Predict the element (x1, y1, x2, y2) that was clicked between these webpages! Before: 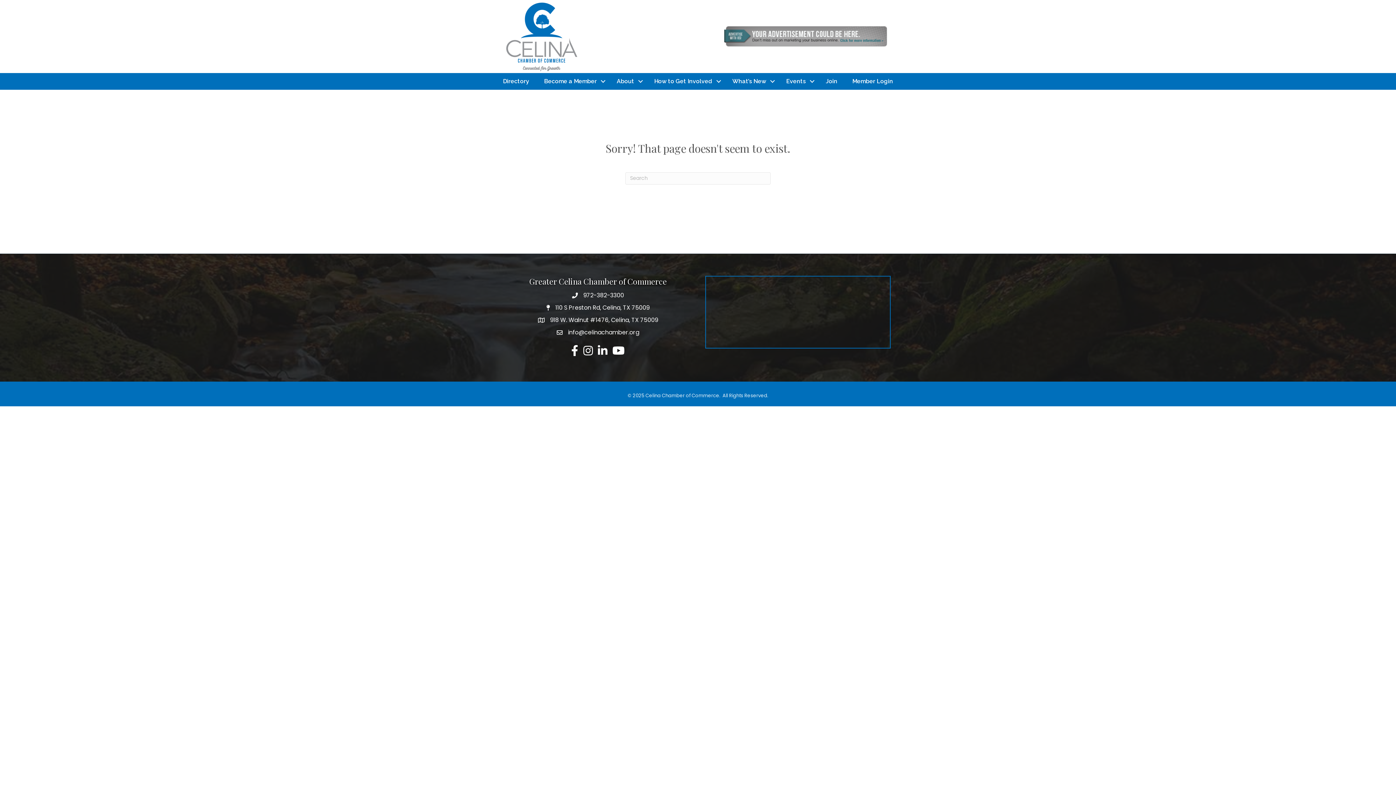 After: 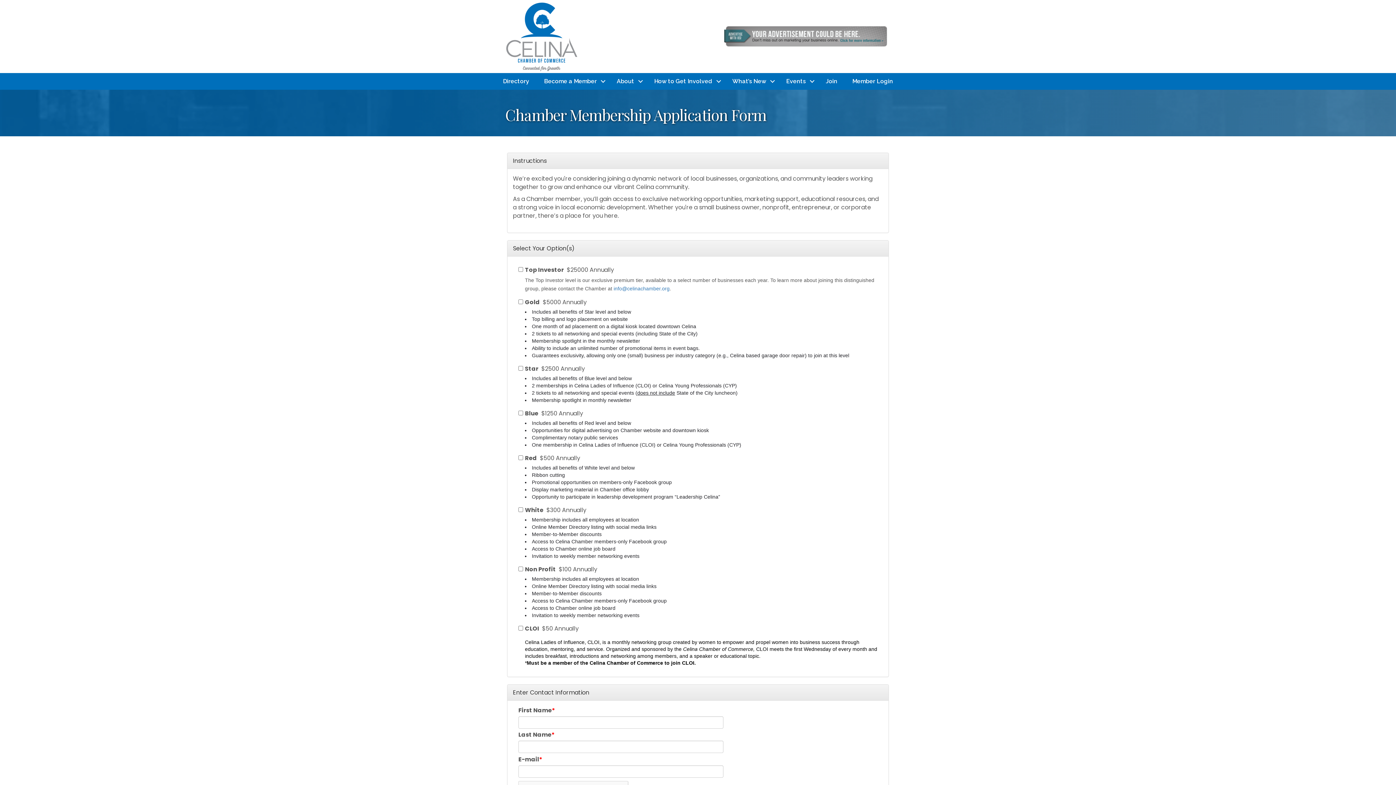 Action: bbox: (818, 74, 844, 87) label: Join